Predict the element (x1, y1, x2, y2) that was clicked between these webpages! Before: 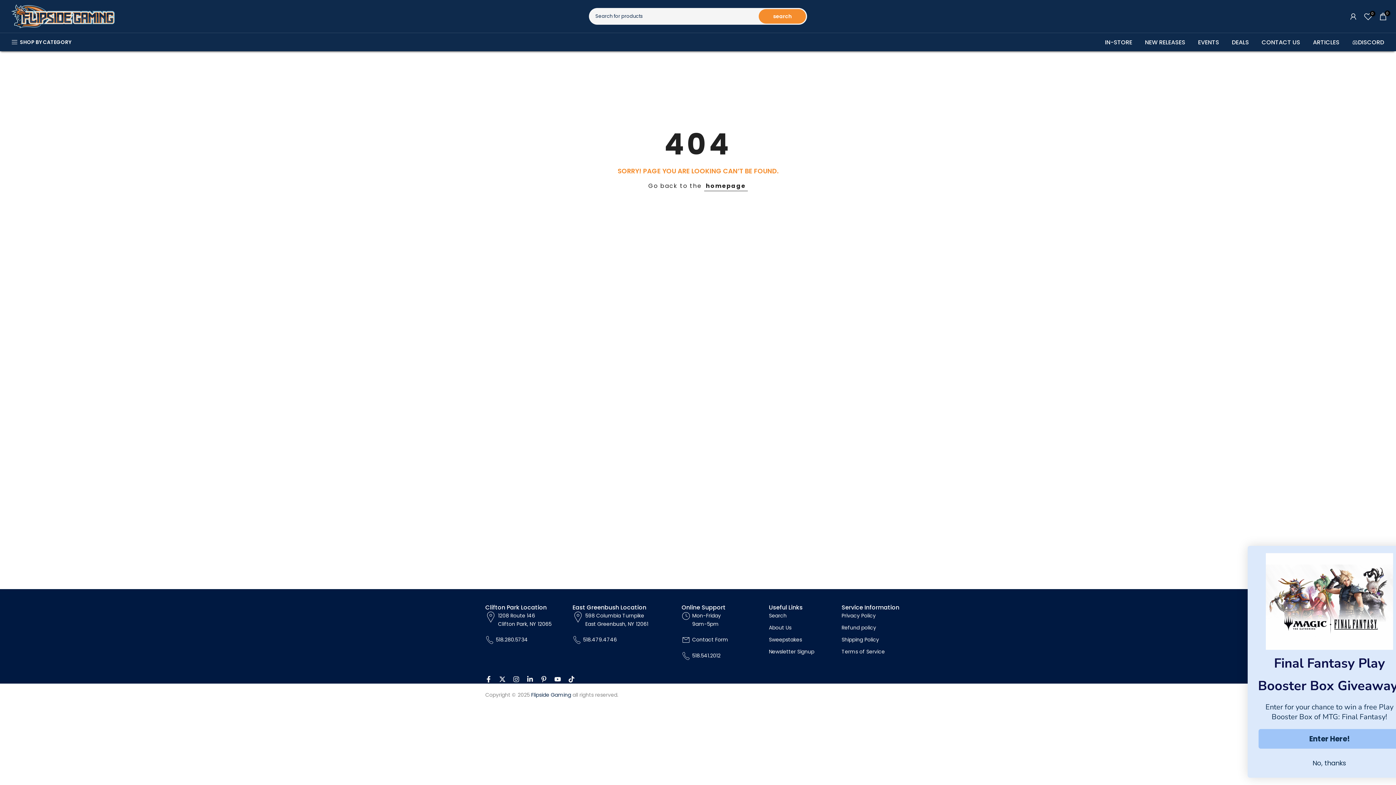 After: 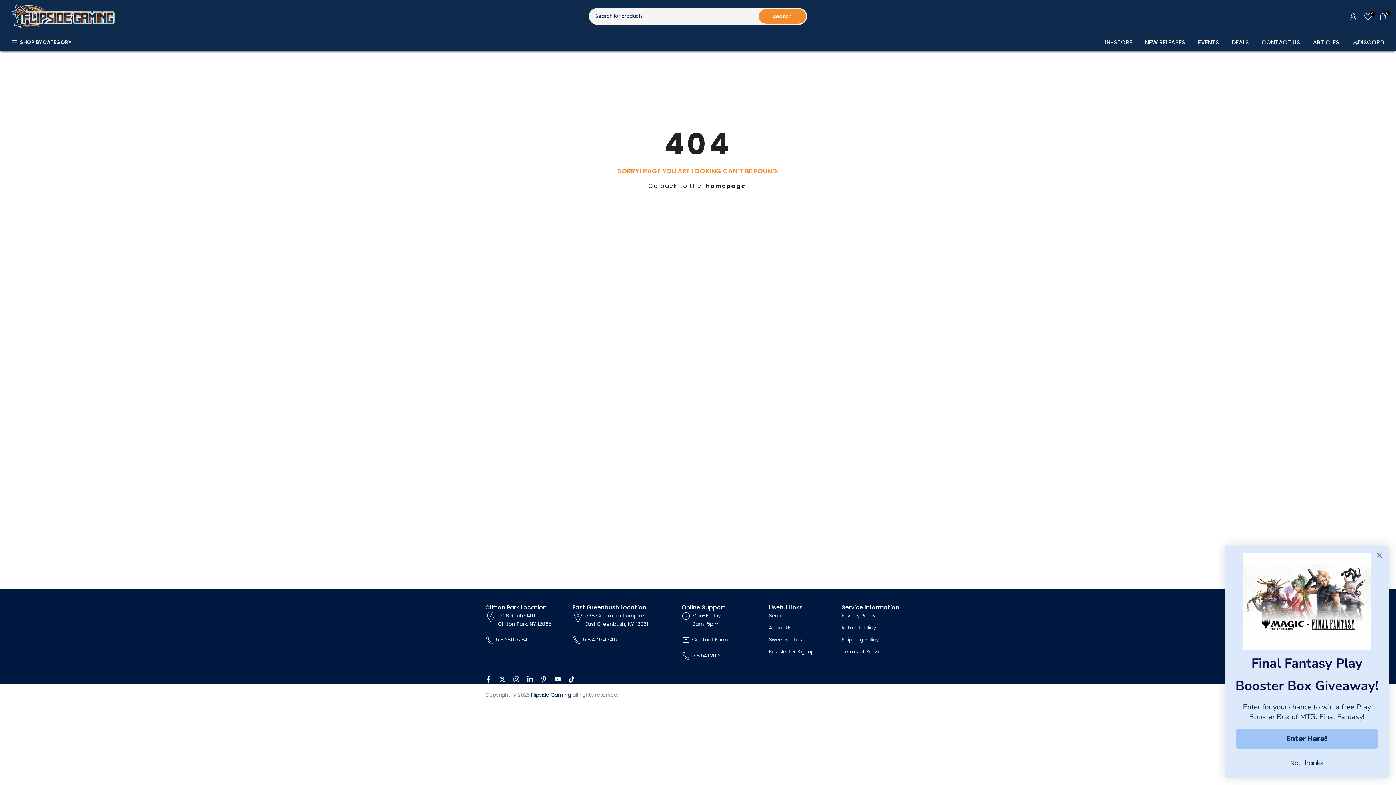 Action: bbox: (692, 636, 728, 643) label: Contact Form